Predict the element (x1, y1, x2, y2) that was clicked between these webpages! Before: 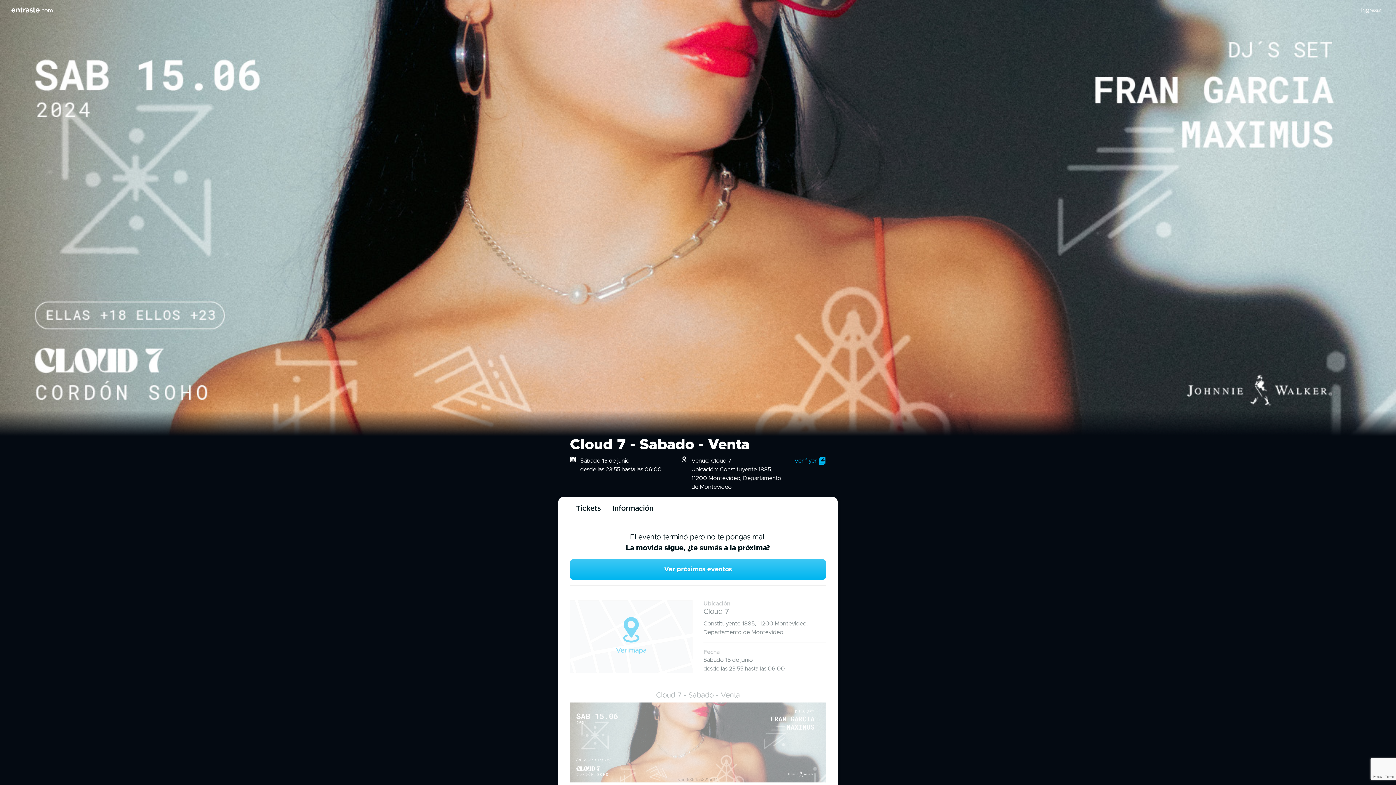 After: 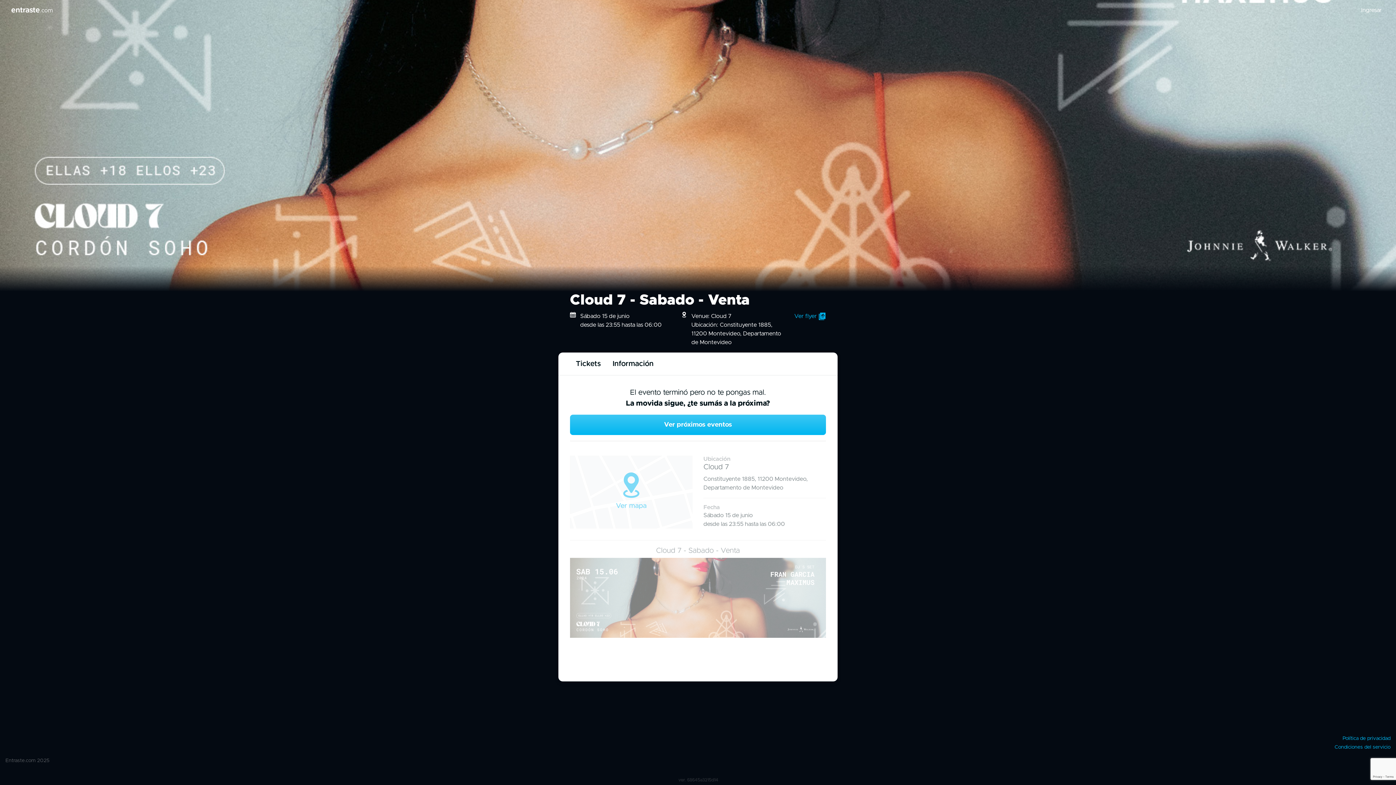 Action: bbox: (570, 497, 606, 520) label: Tickets